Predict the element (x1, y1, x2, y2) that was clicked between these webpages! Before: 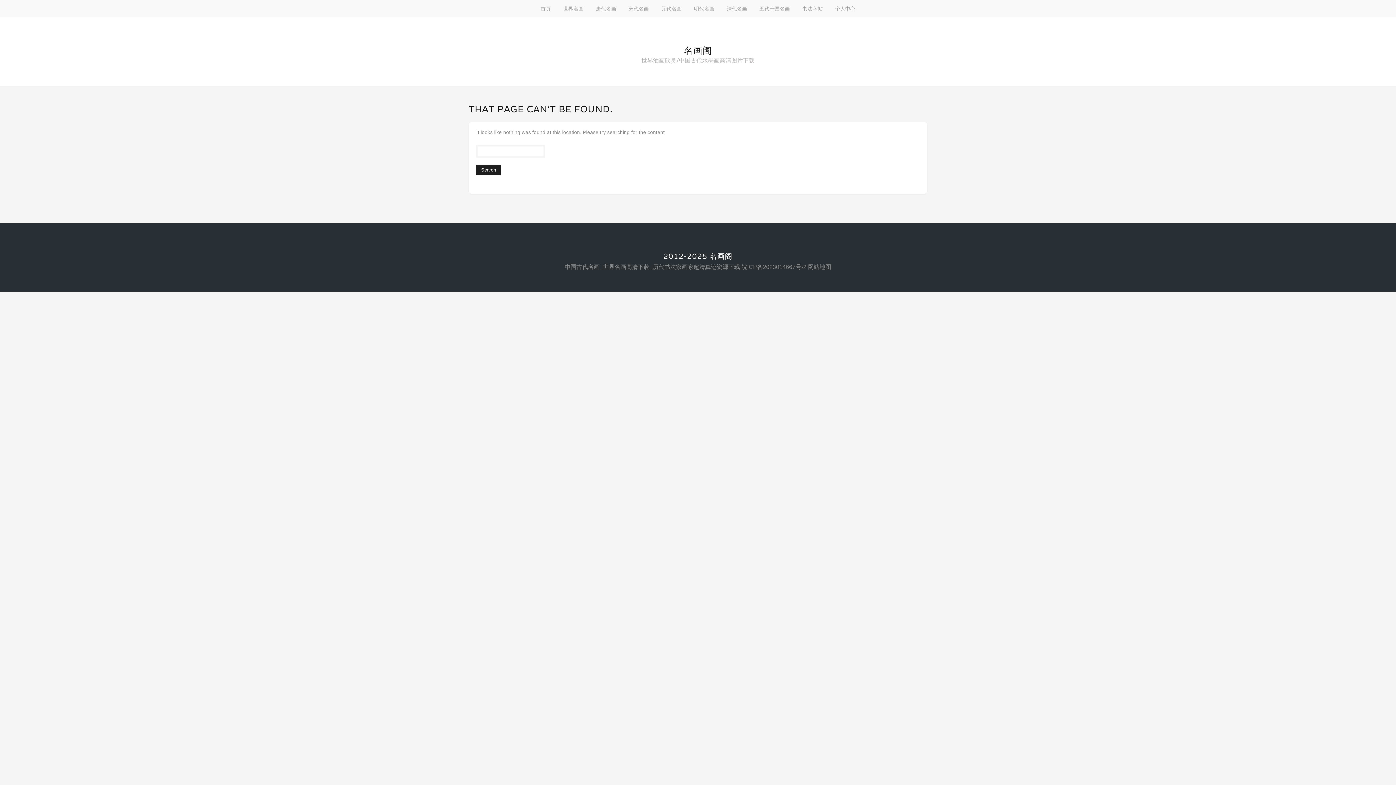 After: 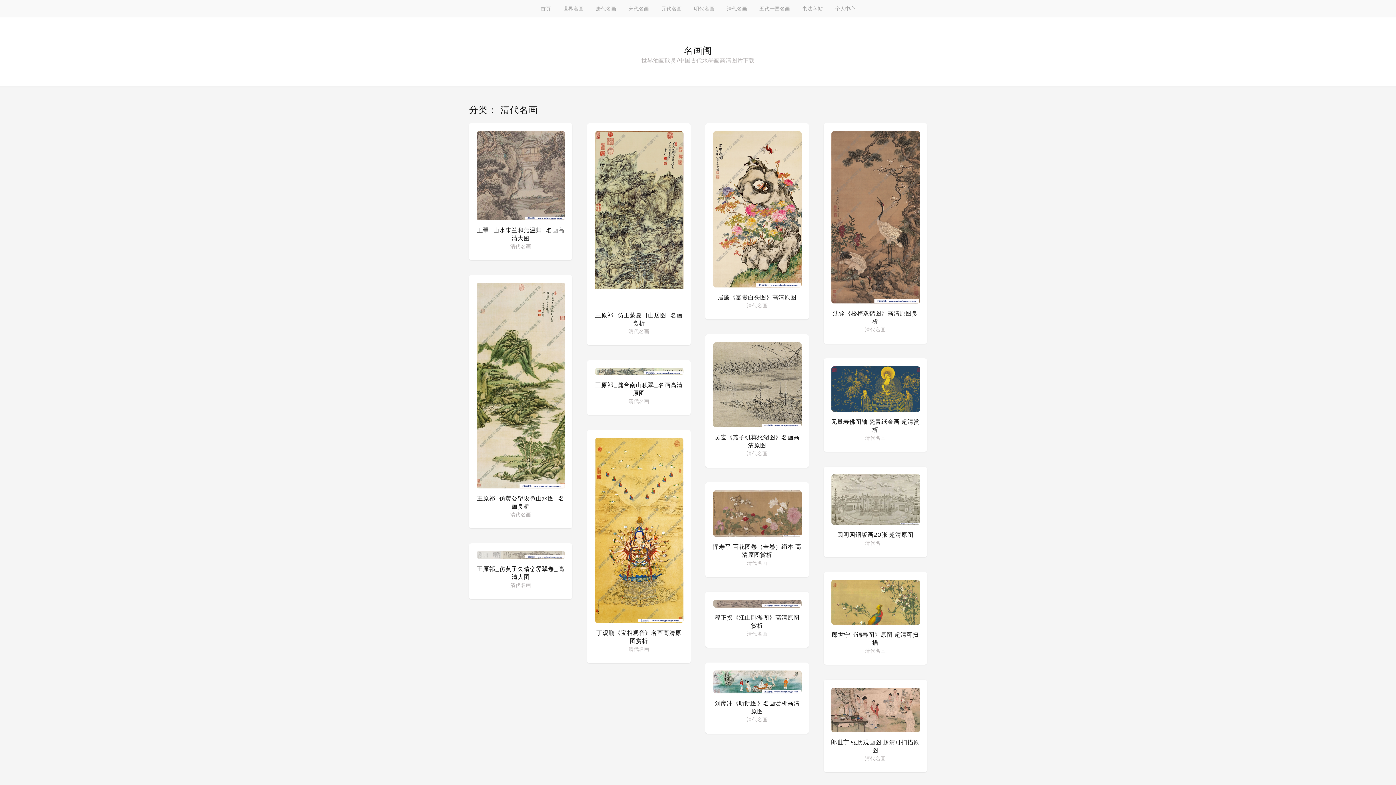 Action: label: 清代名画 bbox: (720, 0, 753, 17)